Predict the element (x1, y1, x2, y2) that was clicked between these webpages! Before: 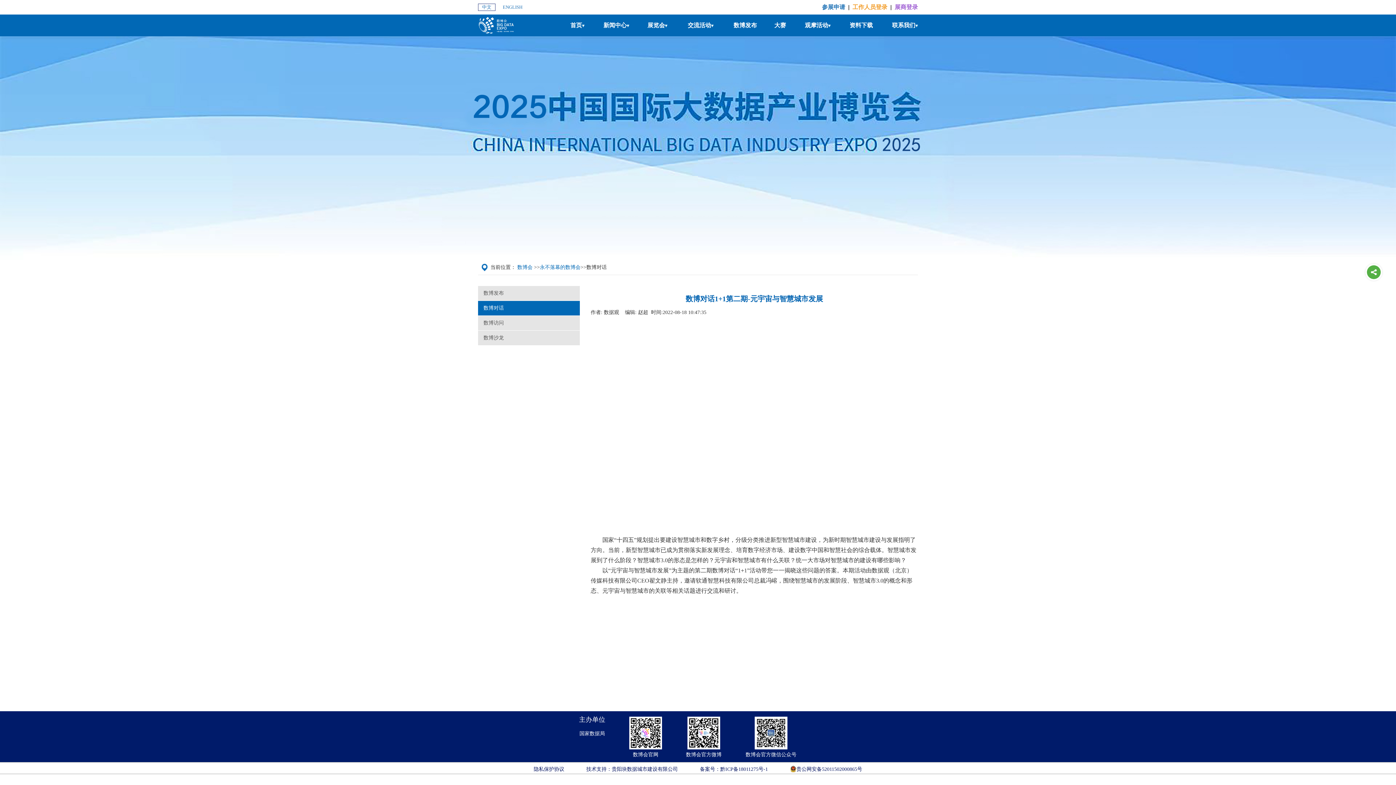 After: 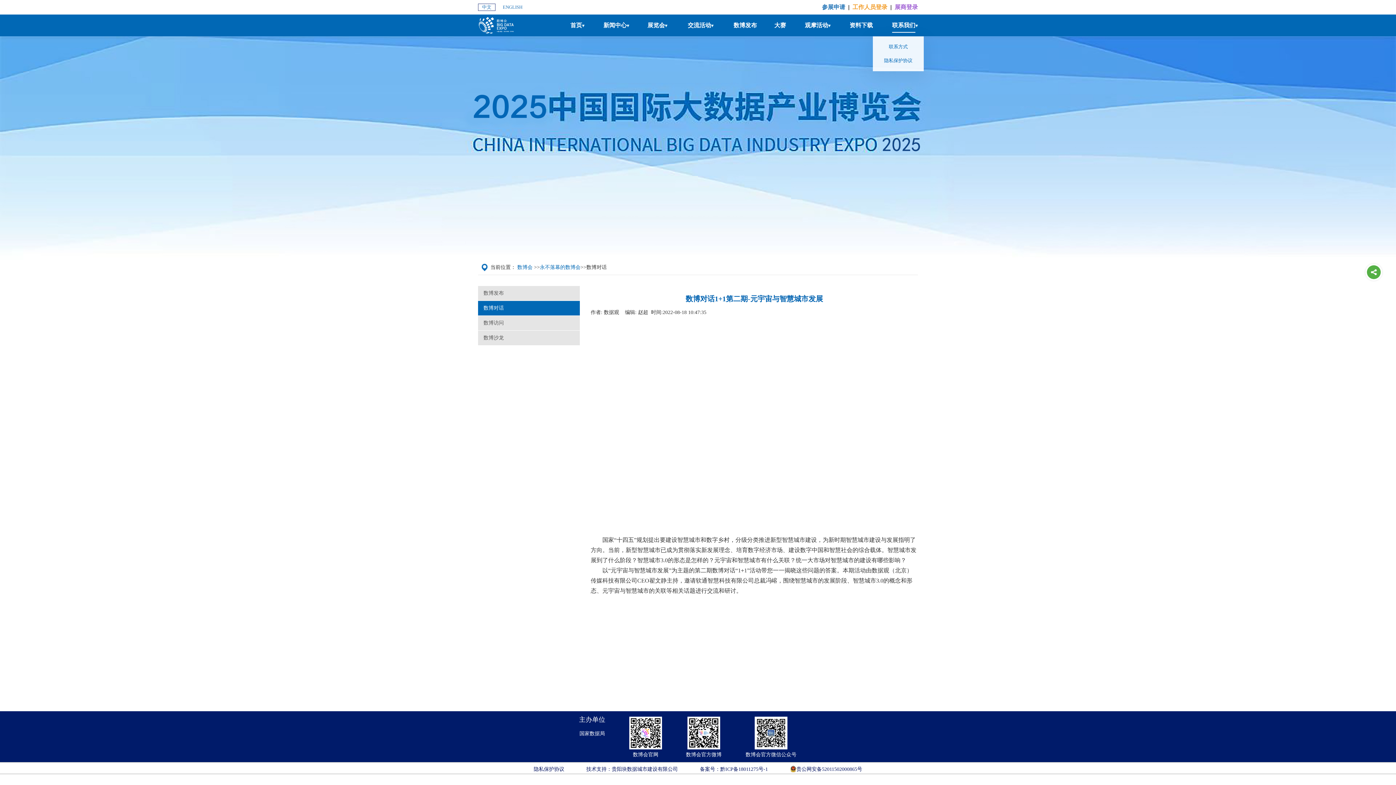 Action: bbox: (892, 22, 915, 28) label: 联系我们